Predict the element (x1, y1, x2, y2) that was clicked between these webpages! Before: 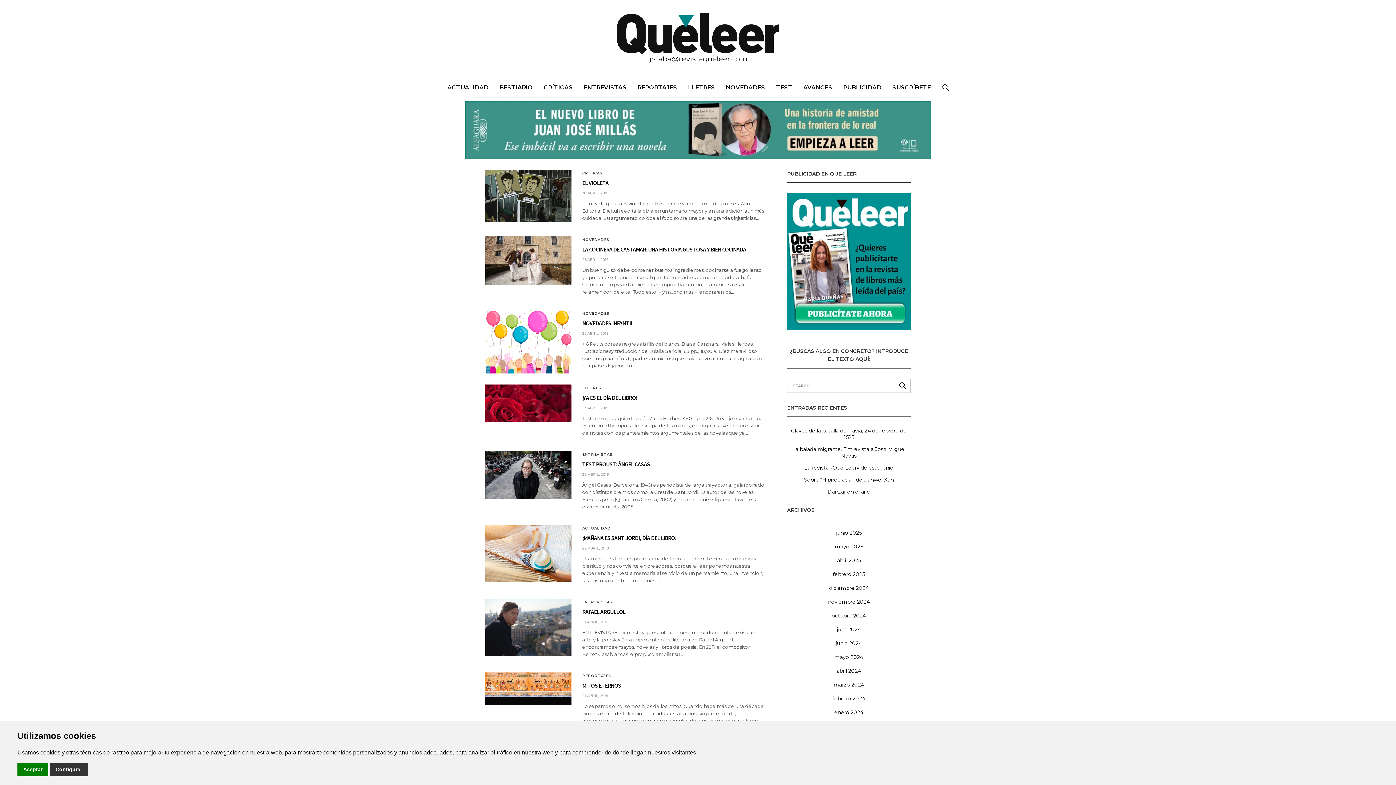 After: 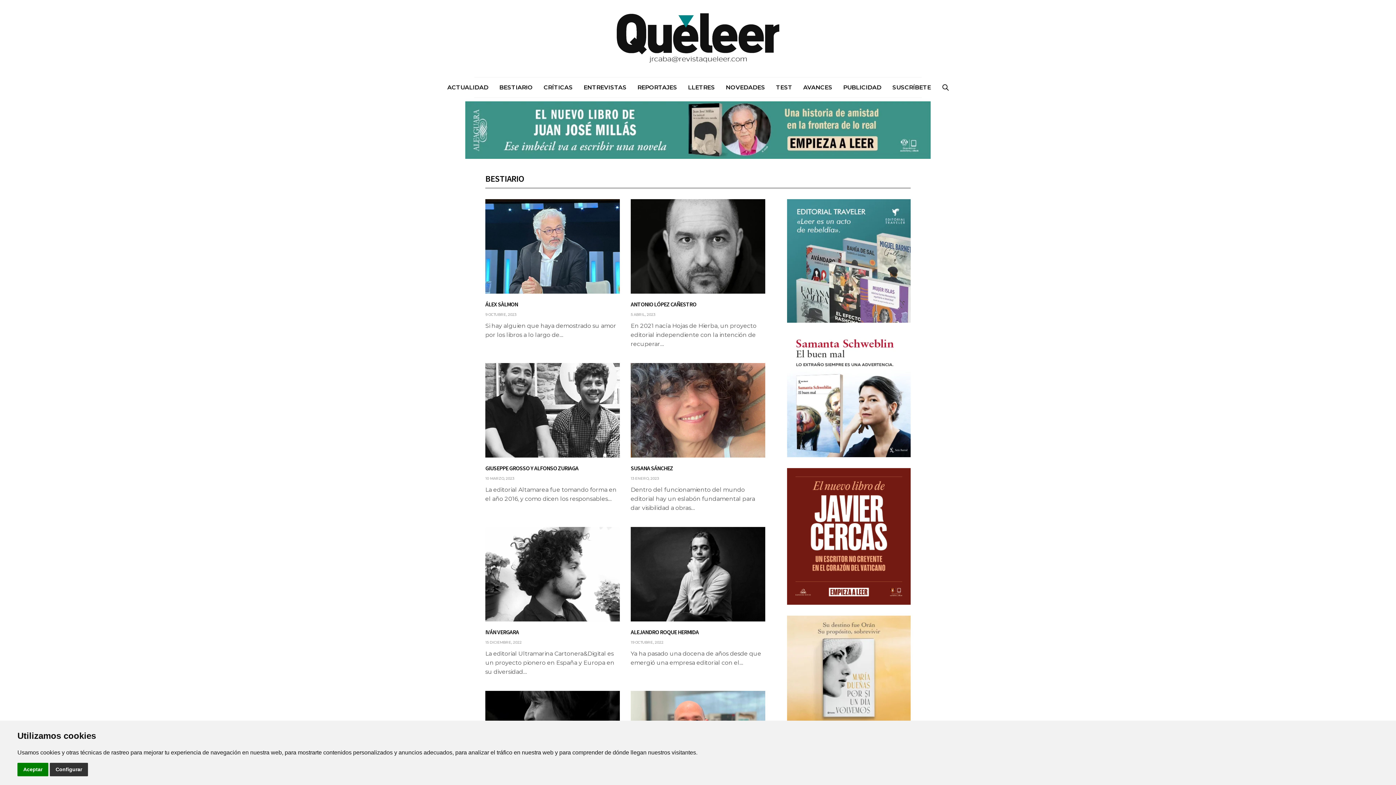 Action: label: BESTIARIO bbox: (499, 82, 532, 91)